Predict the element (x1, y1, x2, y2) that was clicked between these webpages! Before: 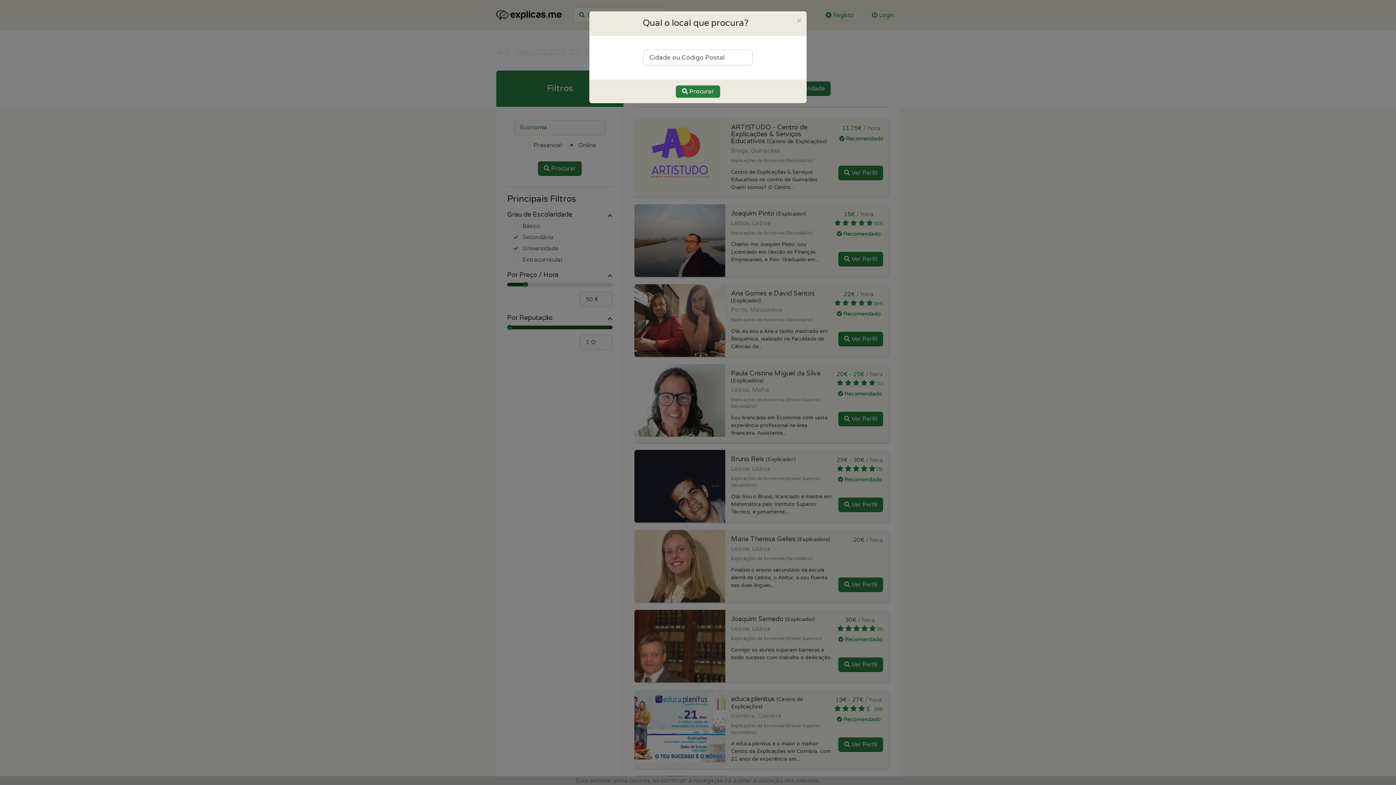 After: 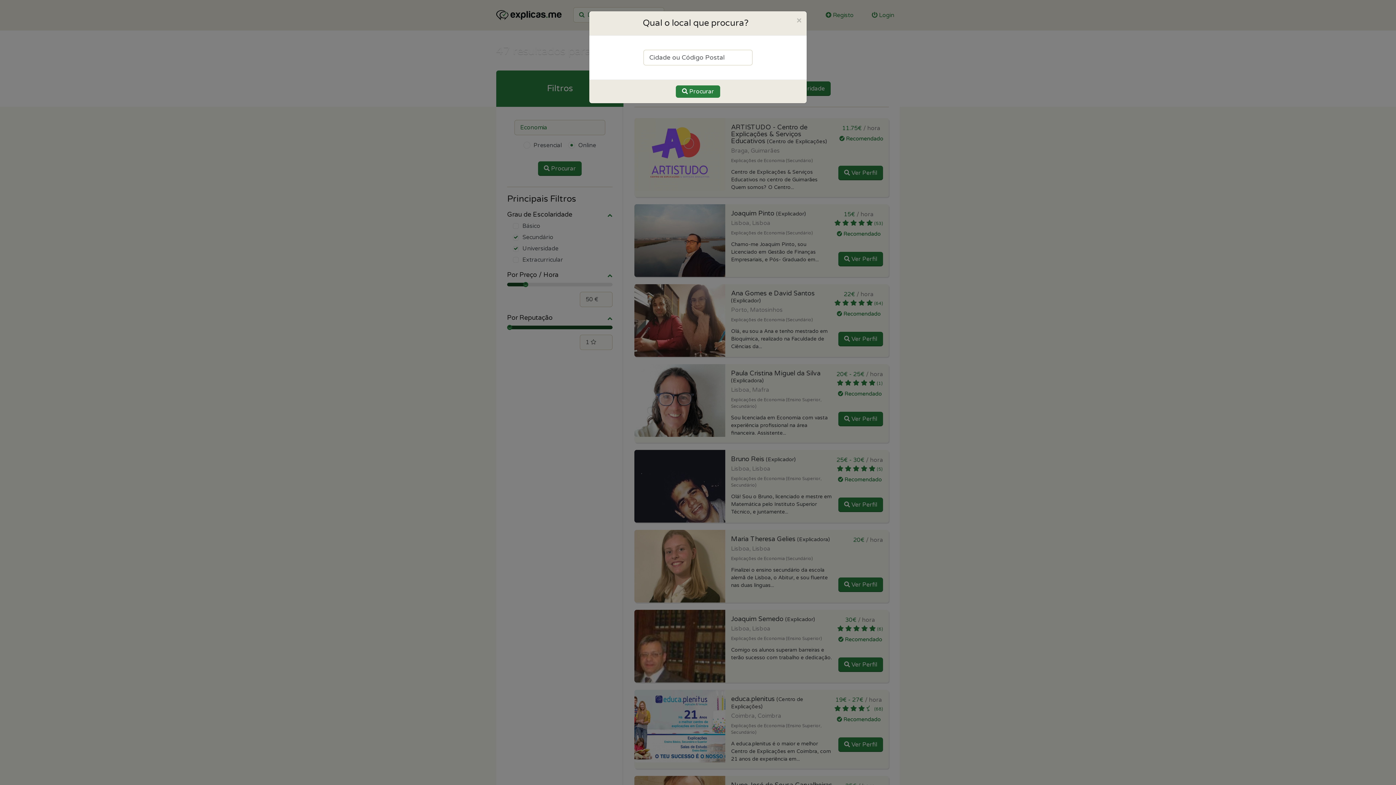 Action: bbox: (676, 85, 720, 97) label:  Procurar